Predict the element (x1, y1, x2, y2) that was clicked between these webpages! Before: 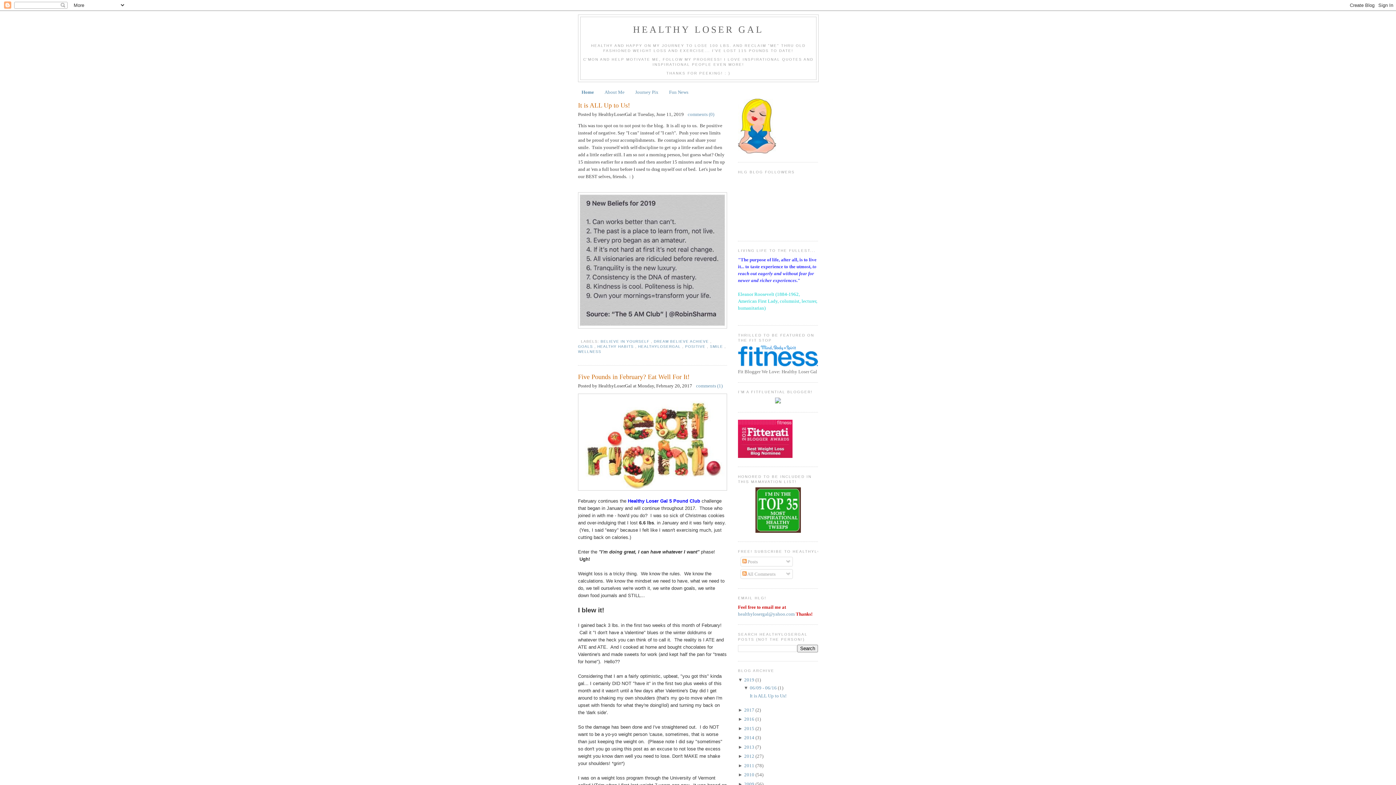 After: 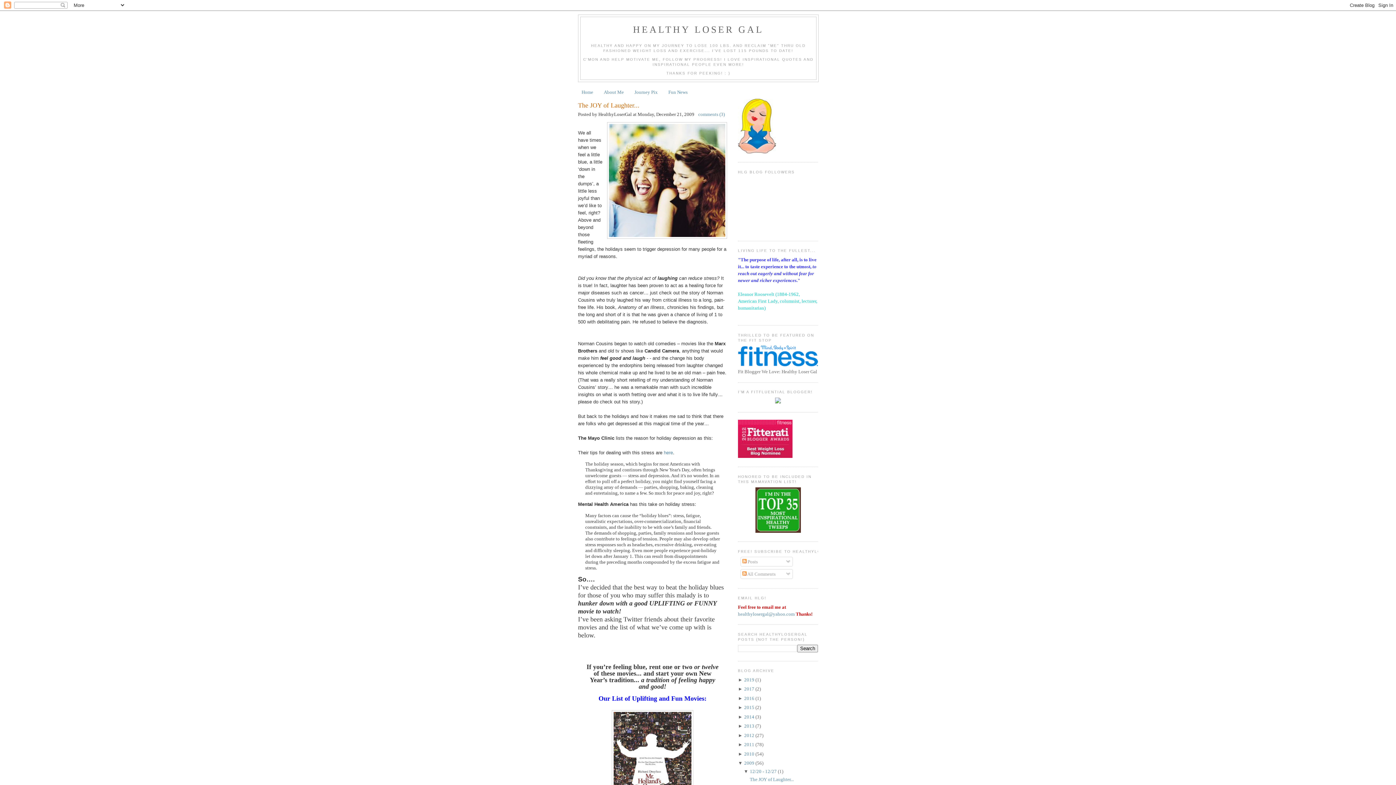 Action: bbox: (744, 781, 755, 787) label: 2009 